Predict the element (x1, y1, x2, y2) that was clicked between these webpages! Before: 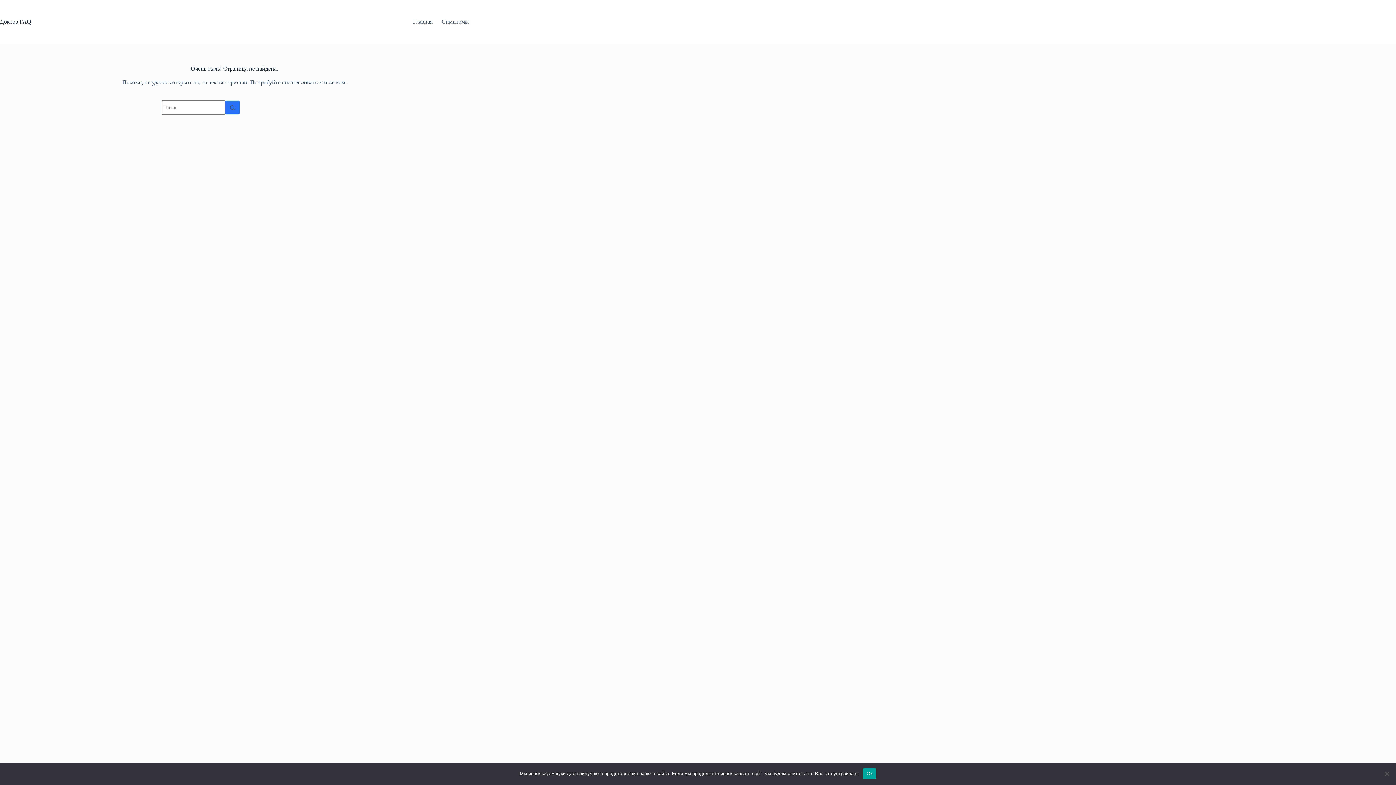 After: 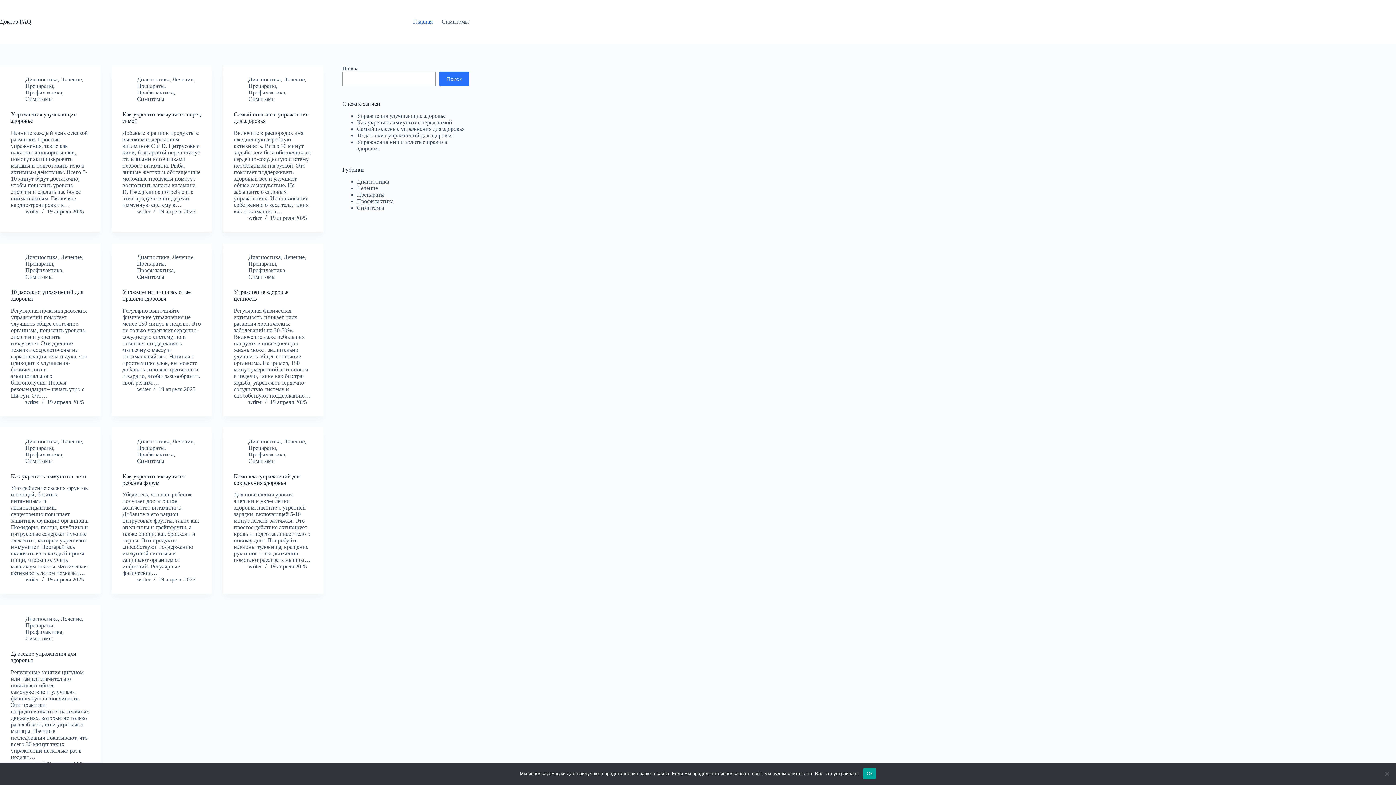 Action: label: Доктор FAQ bbox: (0, 18, 31, 24)